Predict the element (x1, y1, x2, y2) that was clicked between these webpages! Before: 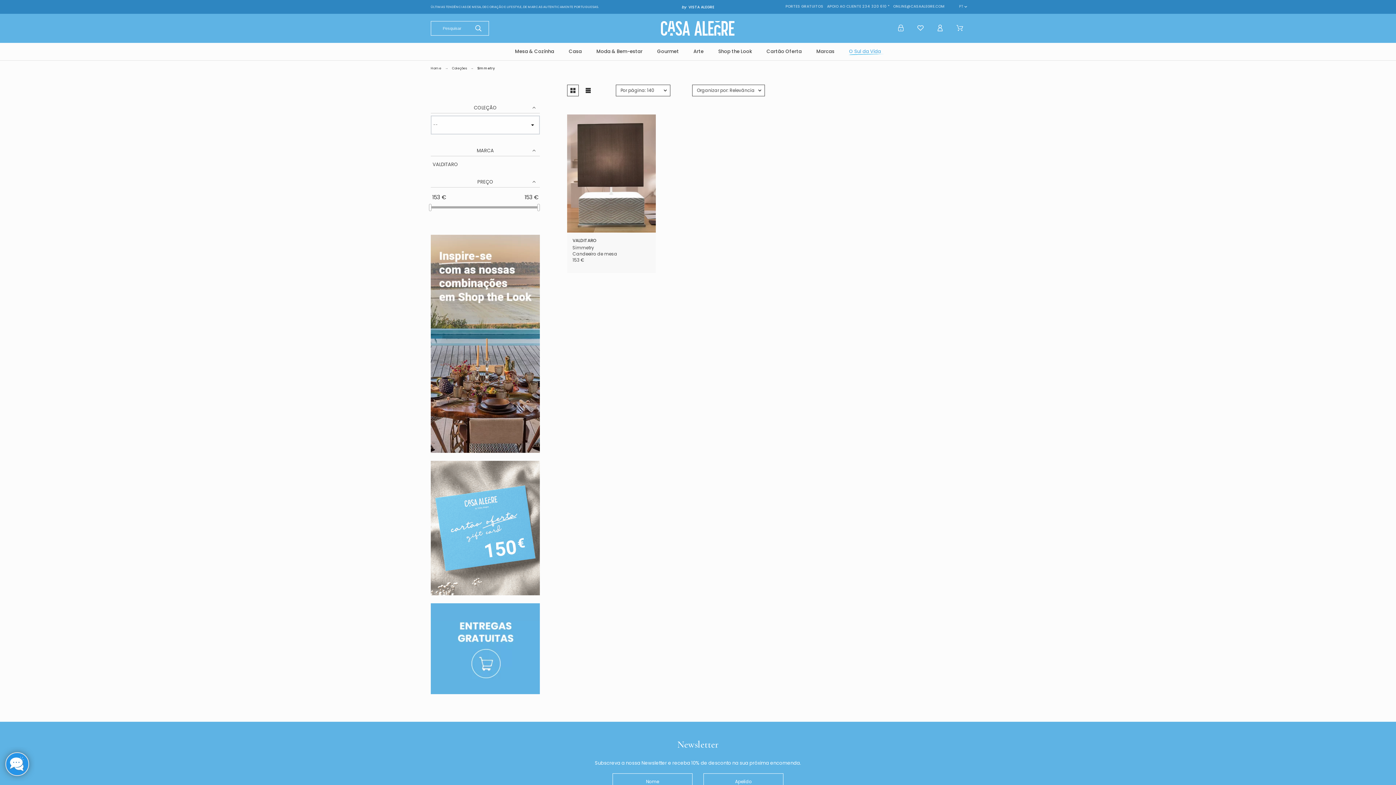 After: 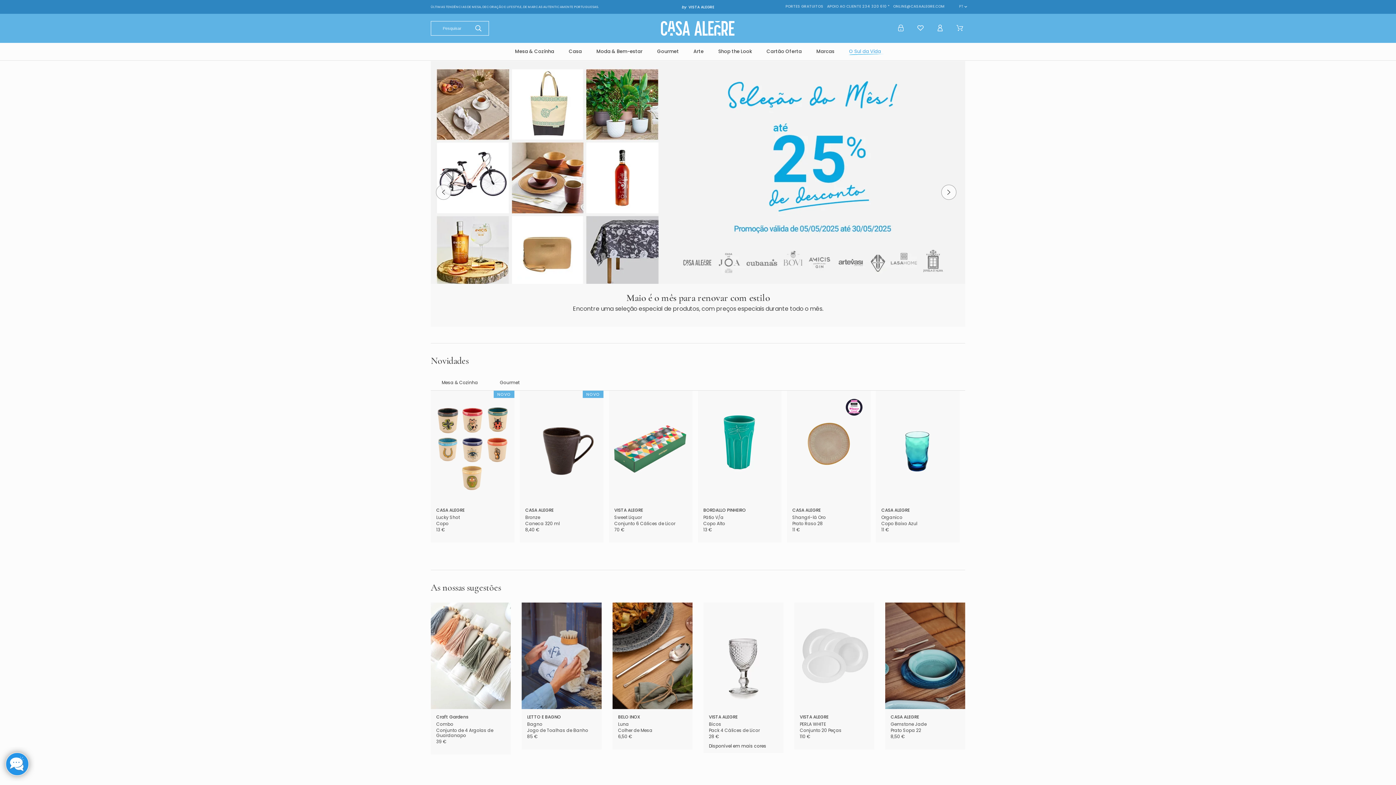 Action: bbox: (661, 21, 735, 35)